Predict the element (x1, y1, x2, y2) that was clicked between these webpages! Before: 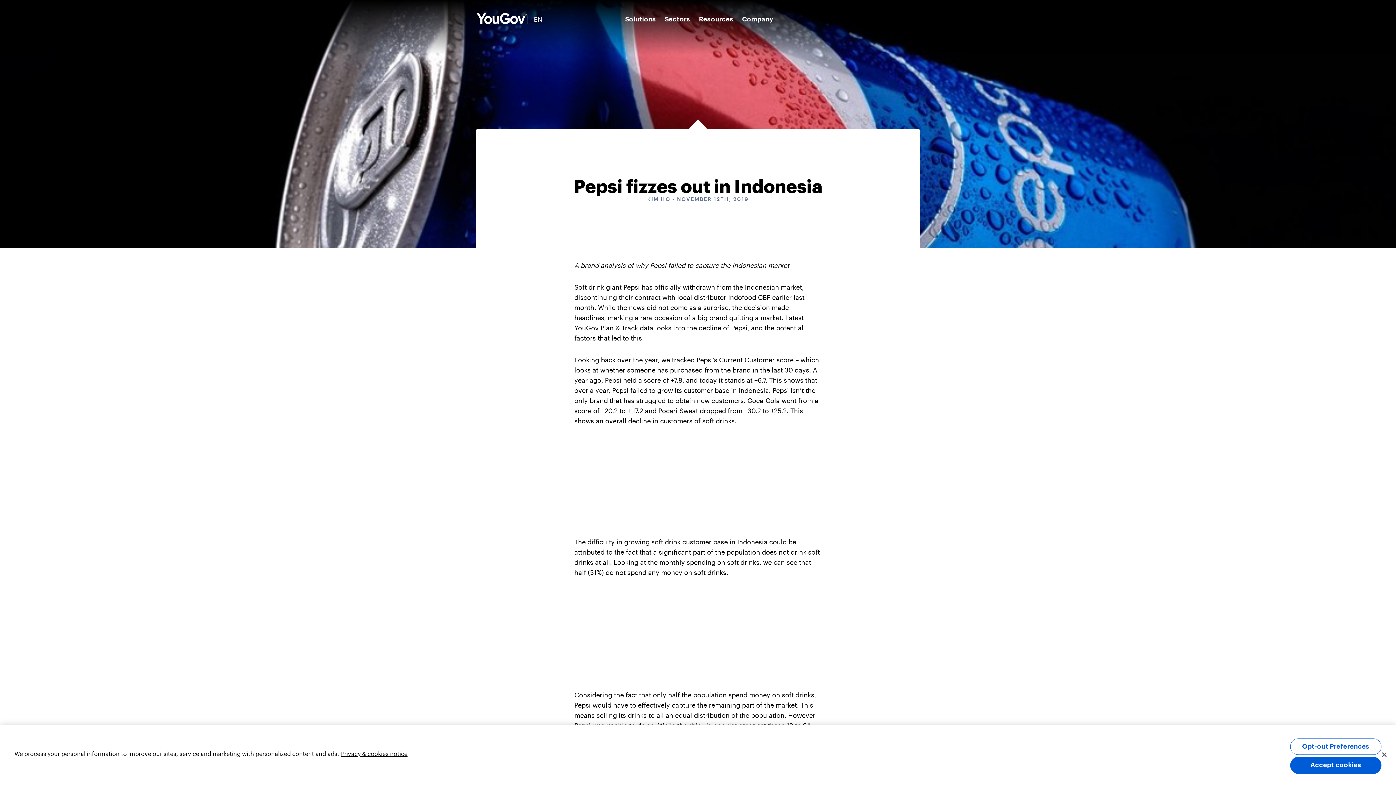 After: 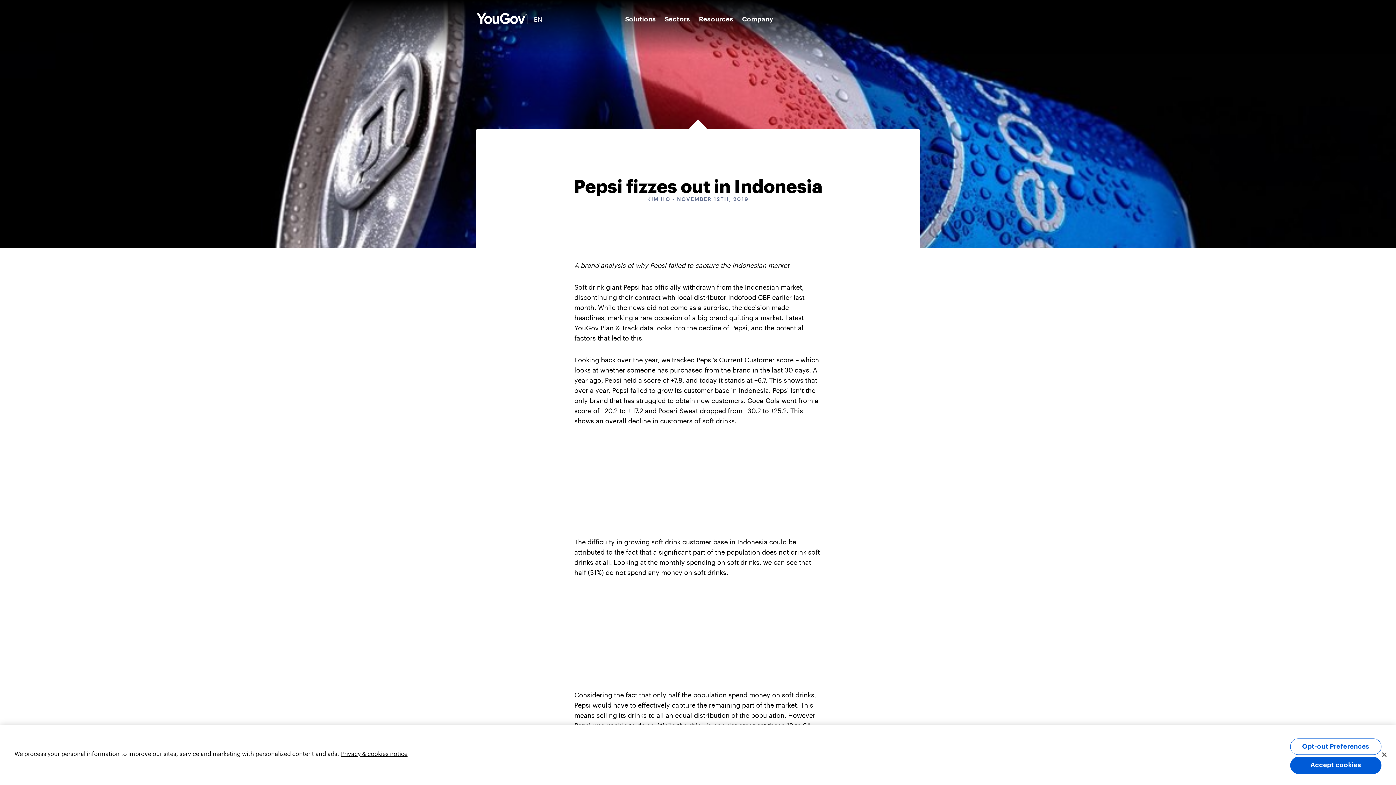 Action: bbox: (531, 12, 544, 26) label: EN